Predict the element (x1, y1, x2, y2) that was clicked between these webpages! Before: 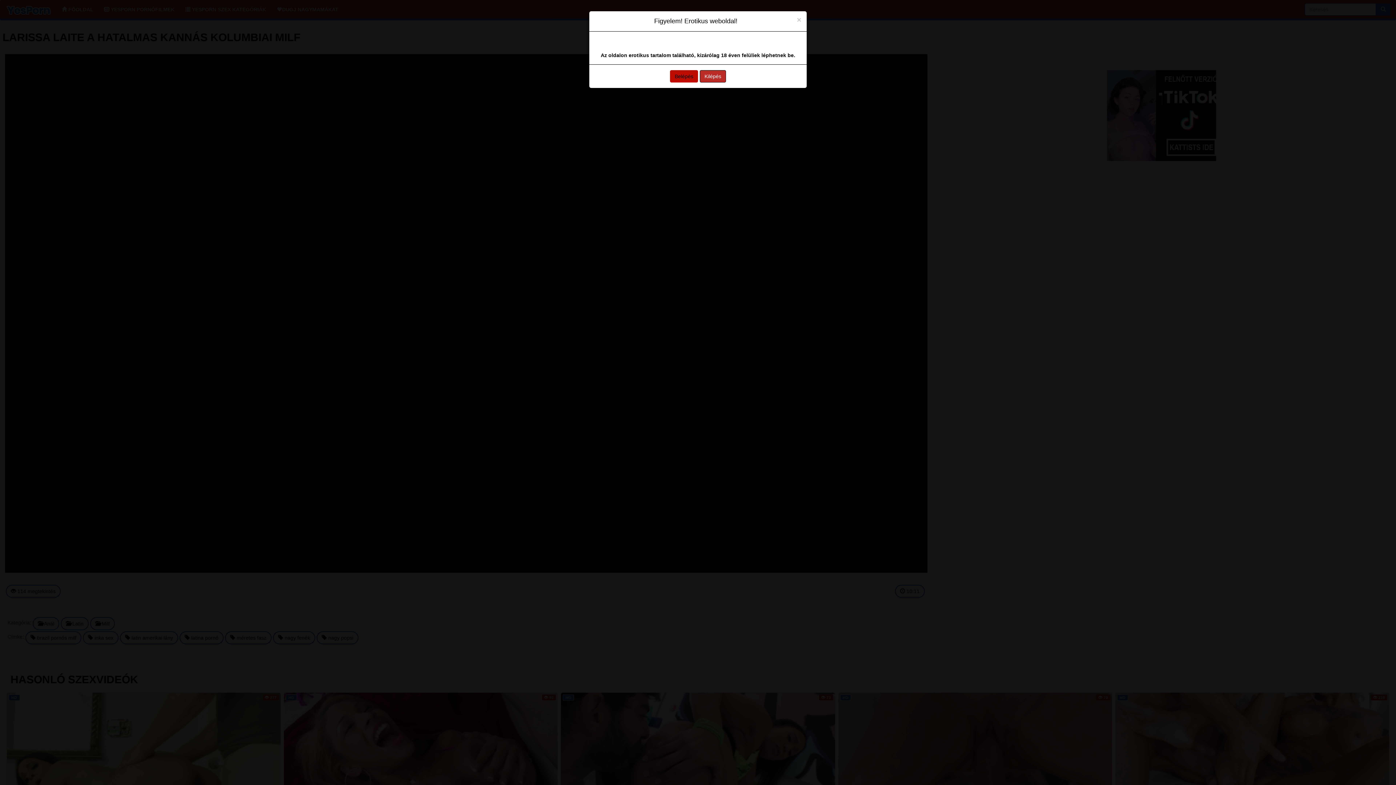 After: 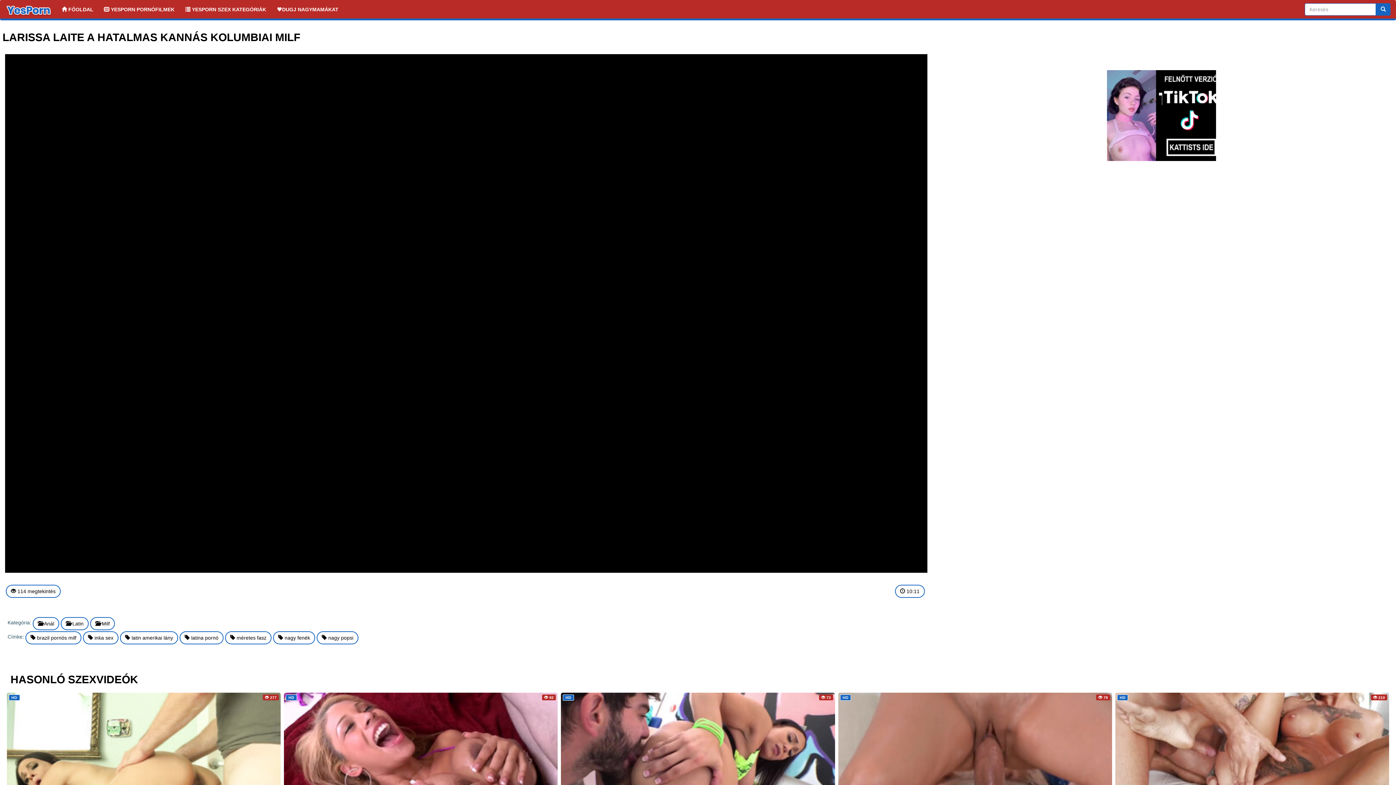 Action: bbox: (797, 16, 801, 23) label: Close